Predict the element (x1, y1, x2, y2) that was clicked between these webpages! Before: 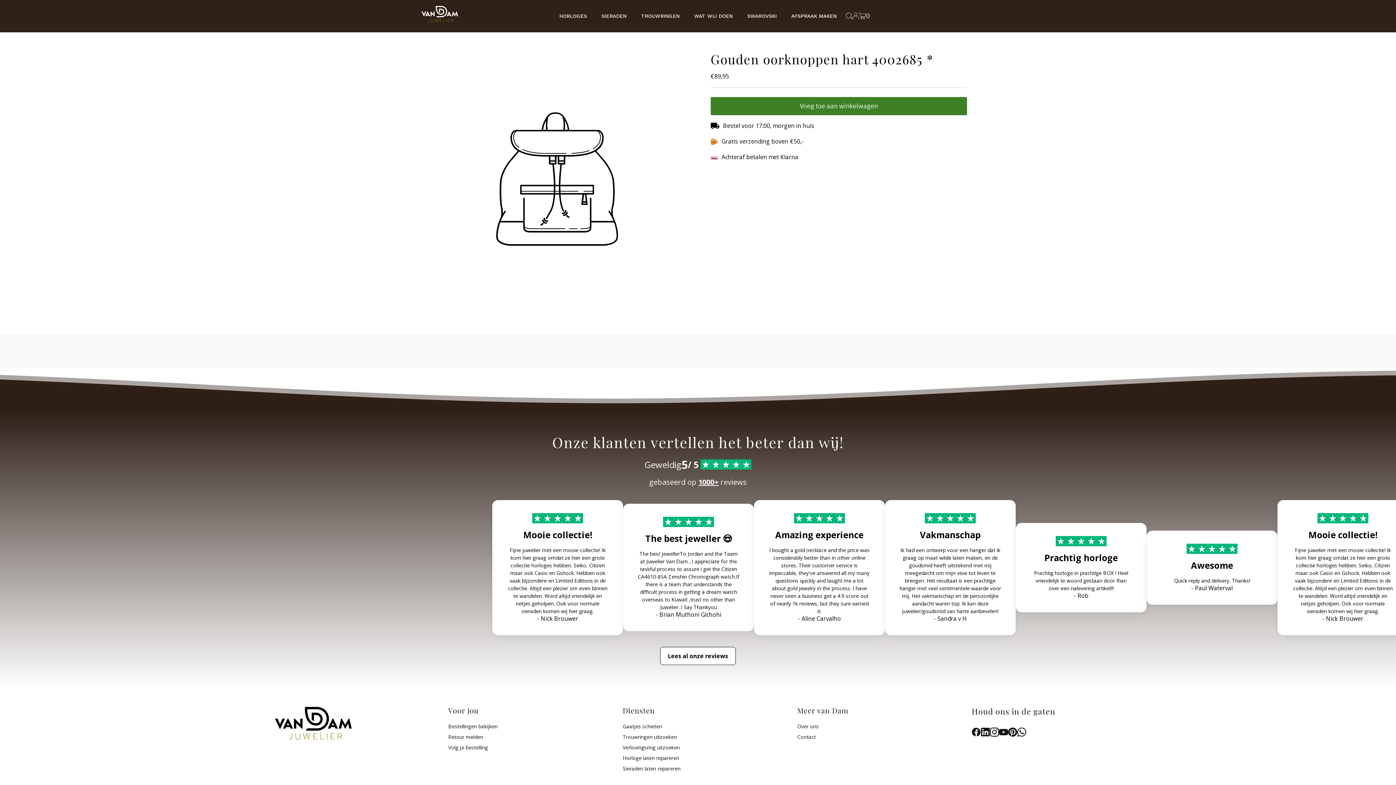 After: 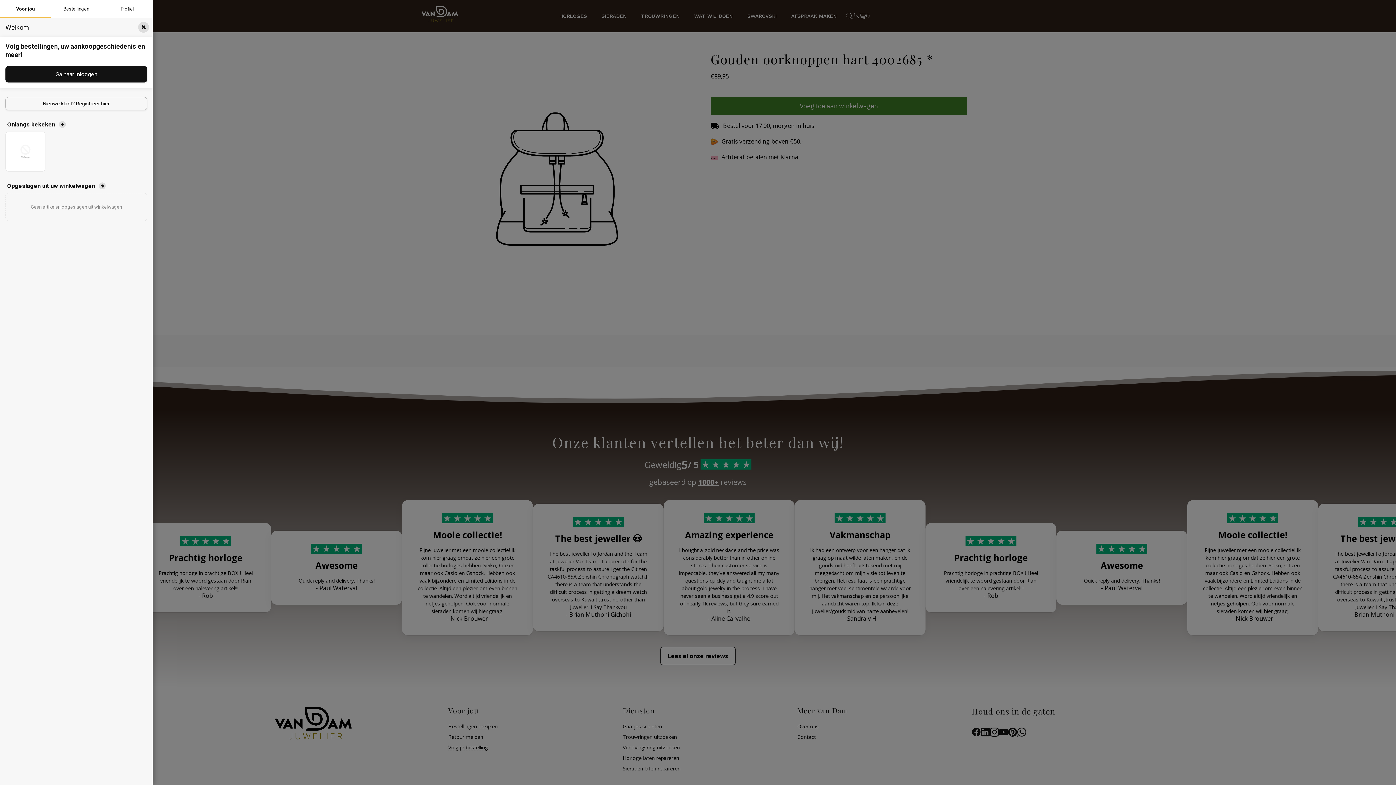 Action: bbox: (448, 744, 488, 751) label: Volg je bestelling